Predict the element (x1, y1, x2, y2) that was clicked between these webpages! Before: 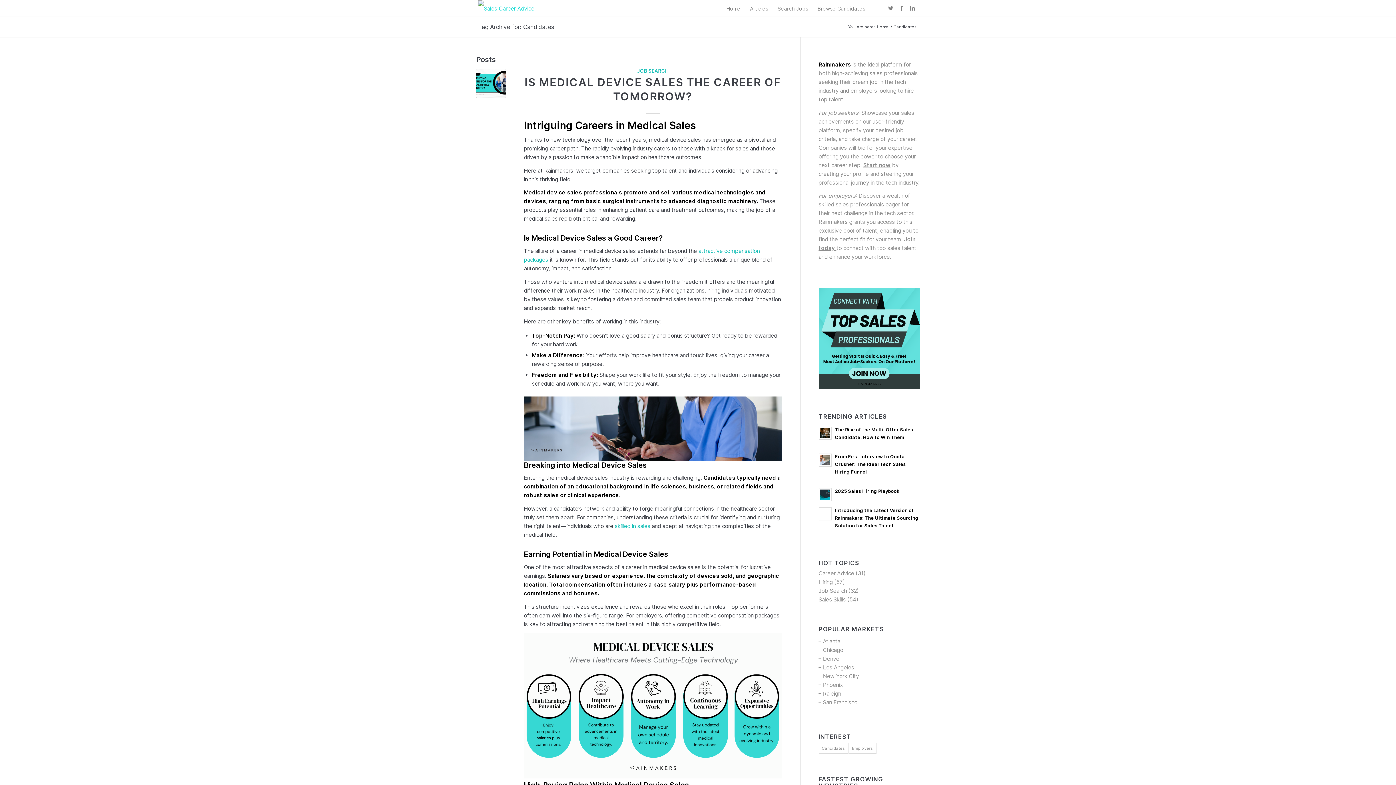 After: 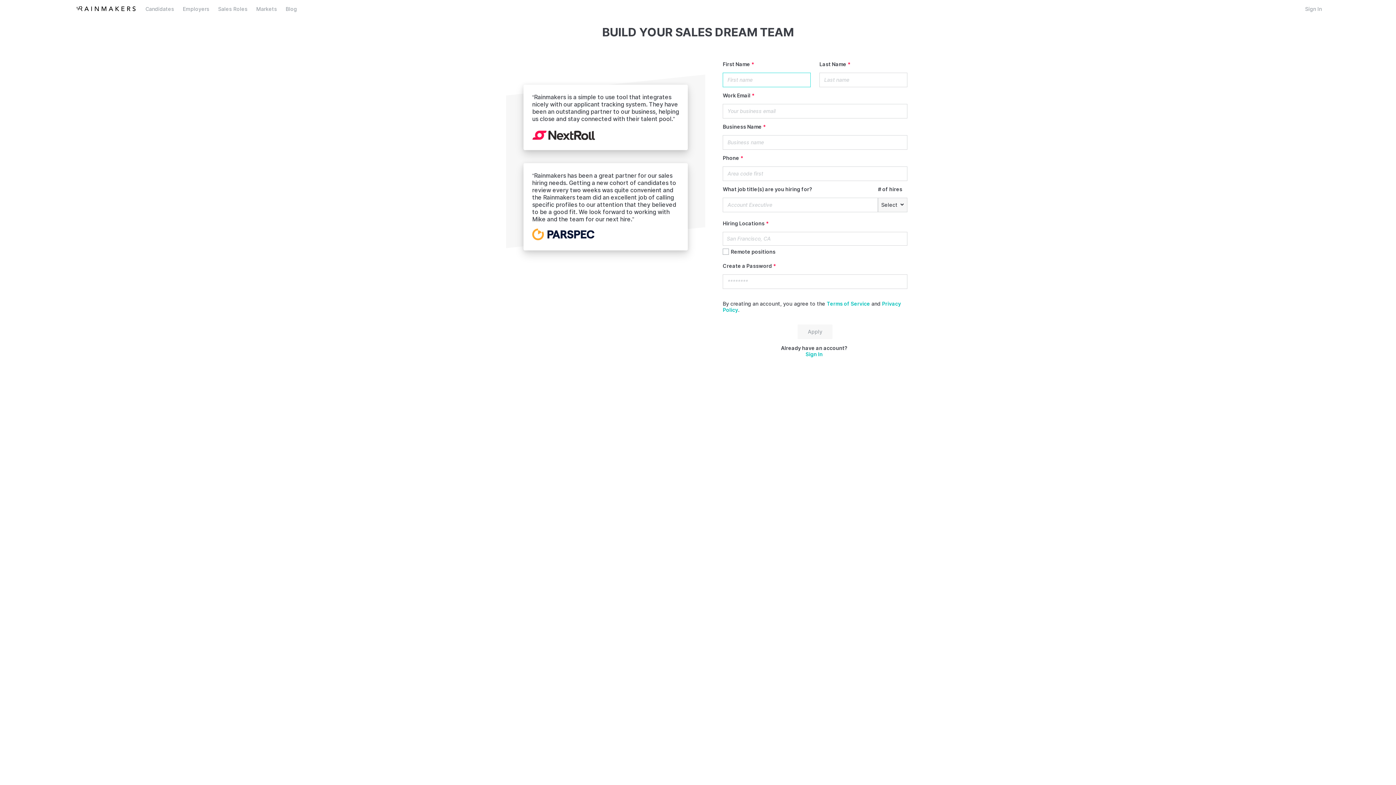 Action: bbox: (813, 0, 870, 16) label: Browse Candidates